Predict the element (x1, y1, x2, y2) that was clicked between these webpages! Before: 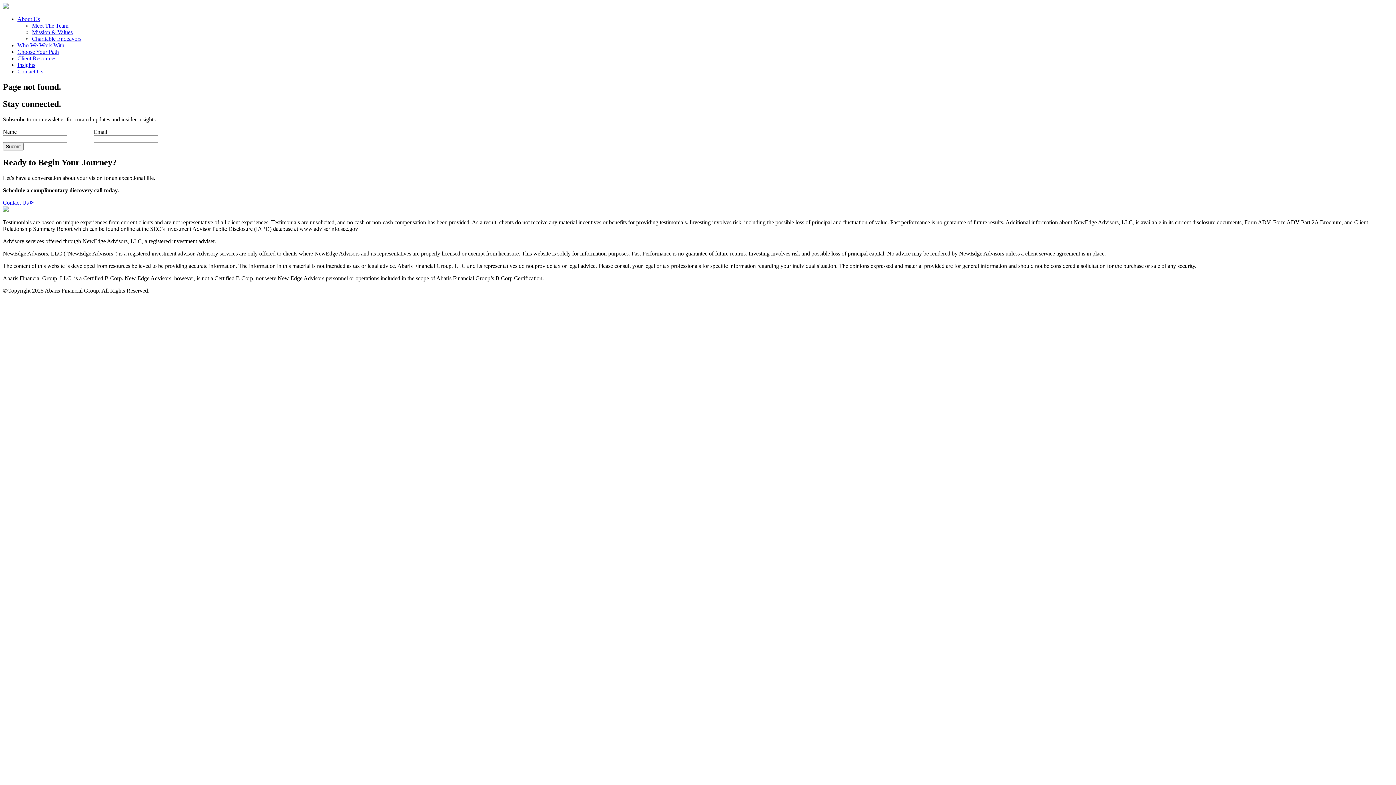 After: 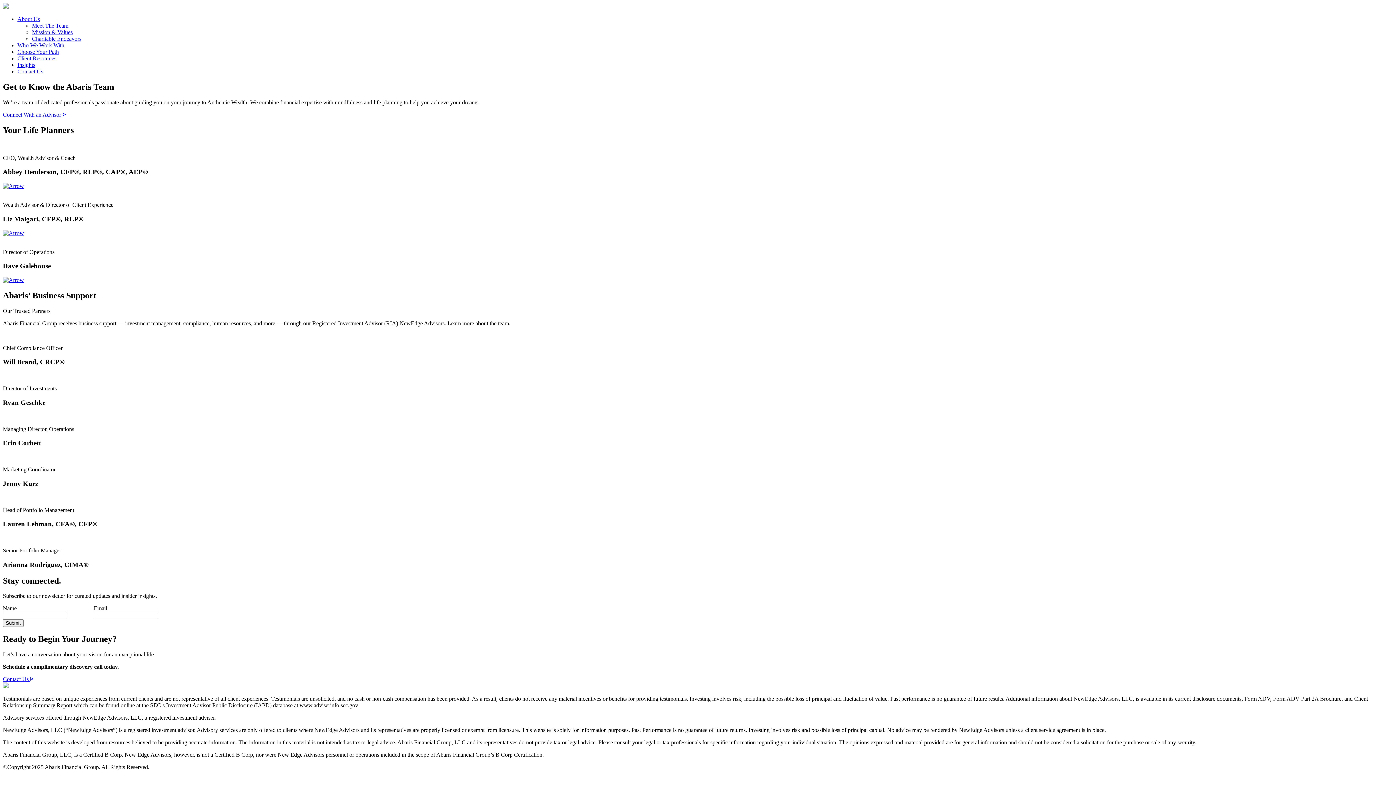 Action: label: Meet The Team bbox: (32, 22, 68, 28)